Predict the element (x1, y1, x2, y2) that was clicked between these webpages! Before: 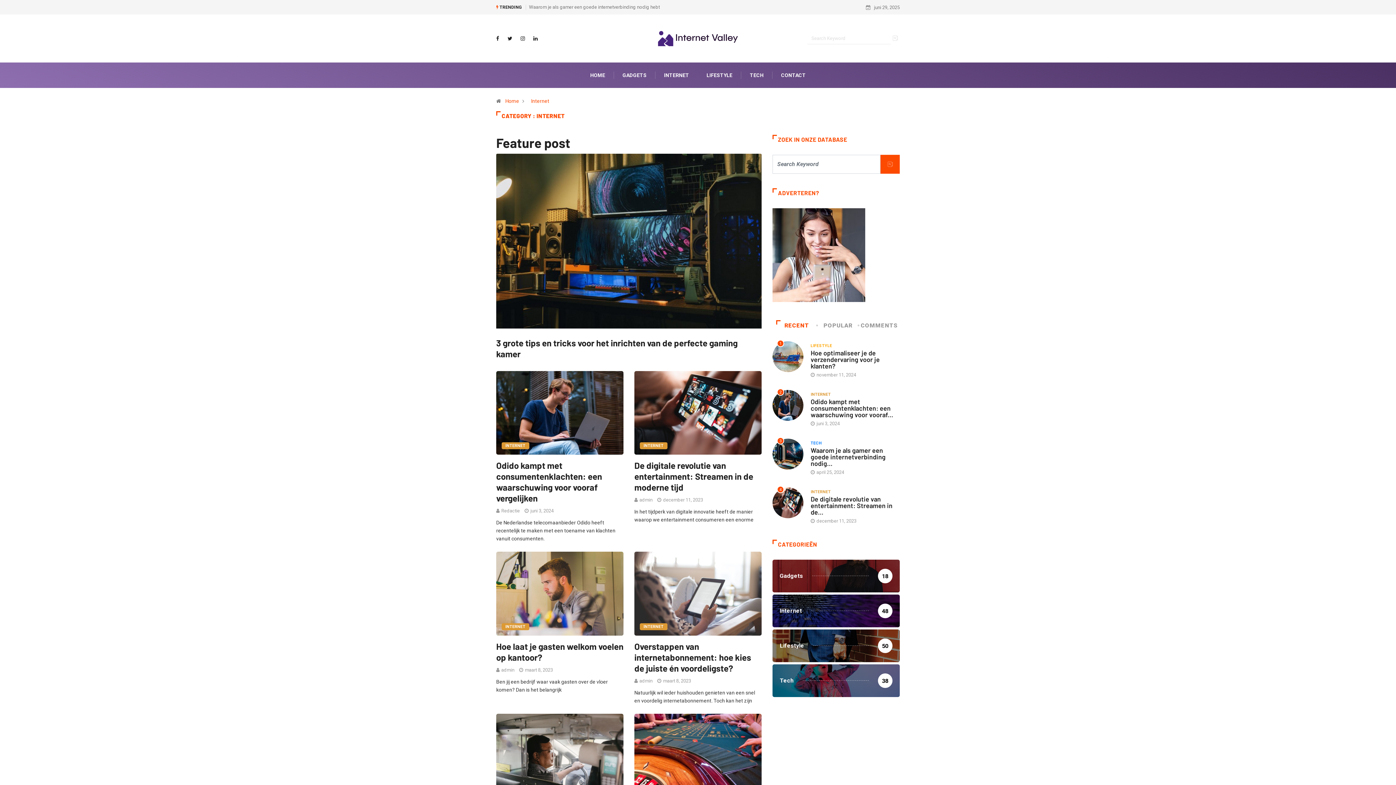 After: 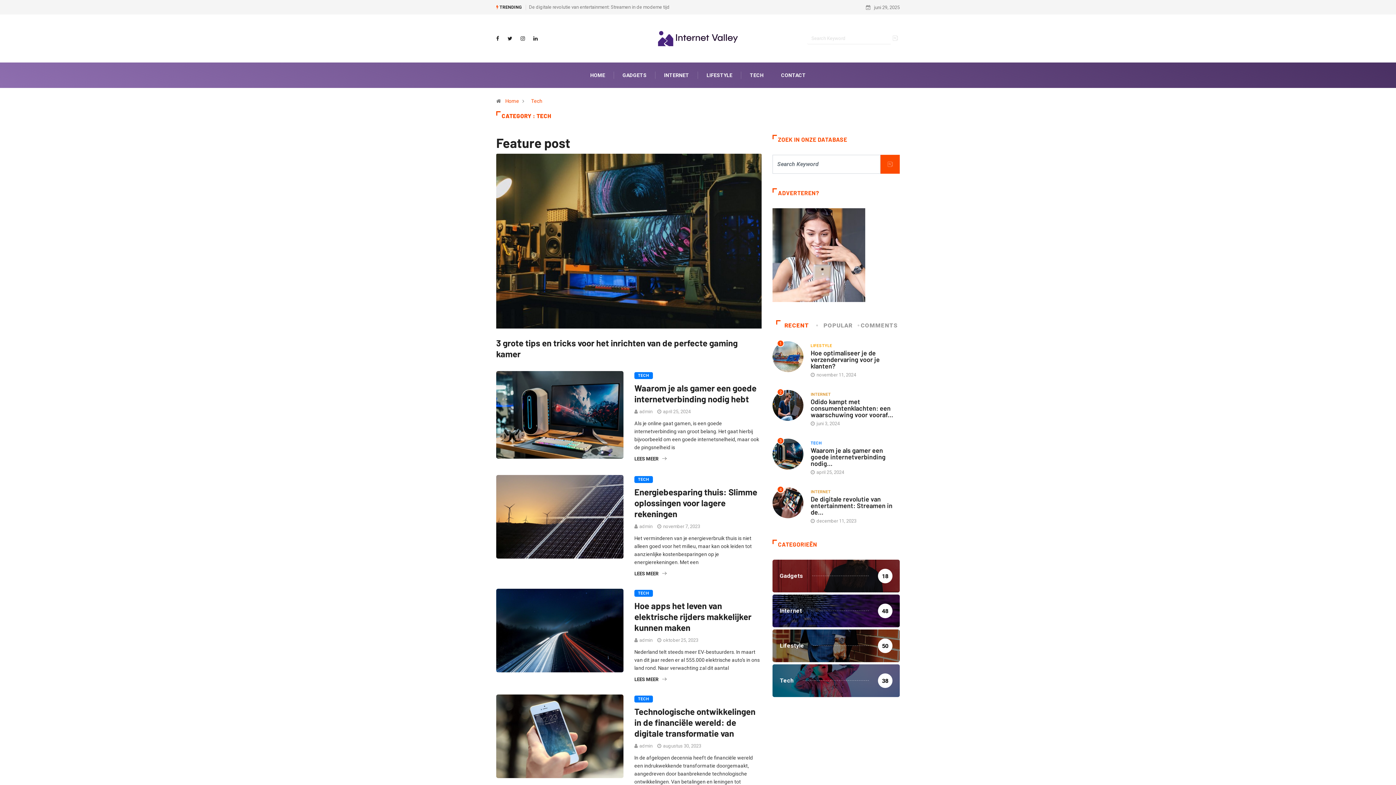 Action: label: TECH bbox: (810, 439, 822, 447)